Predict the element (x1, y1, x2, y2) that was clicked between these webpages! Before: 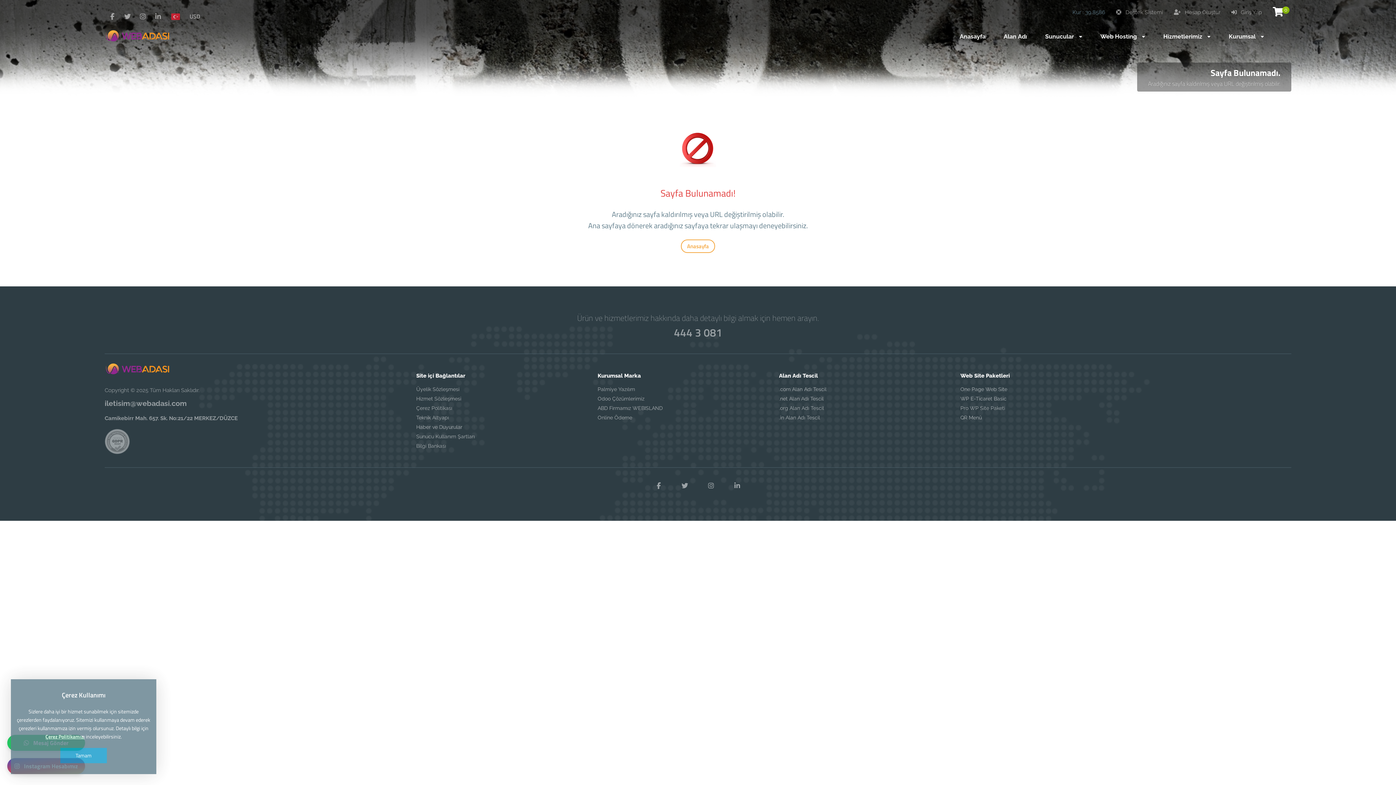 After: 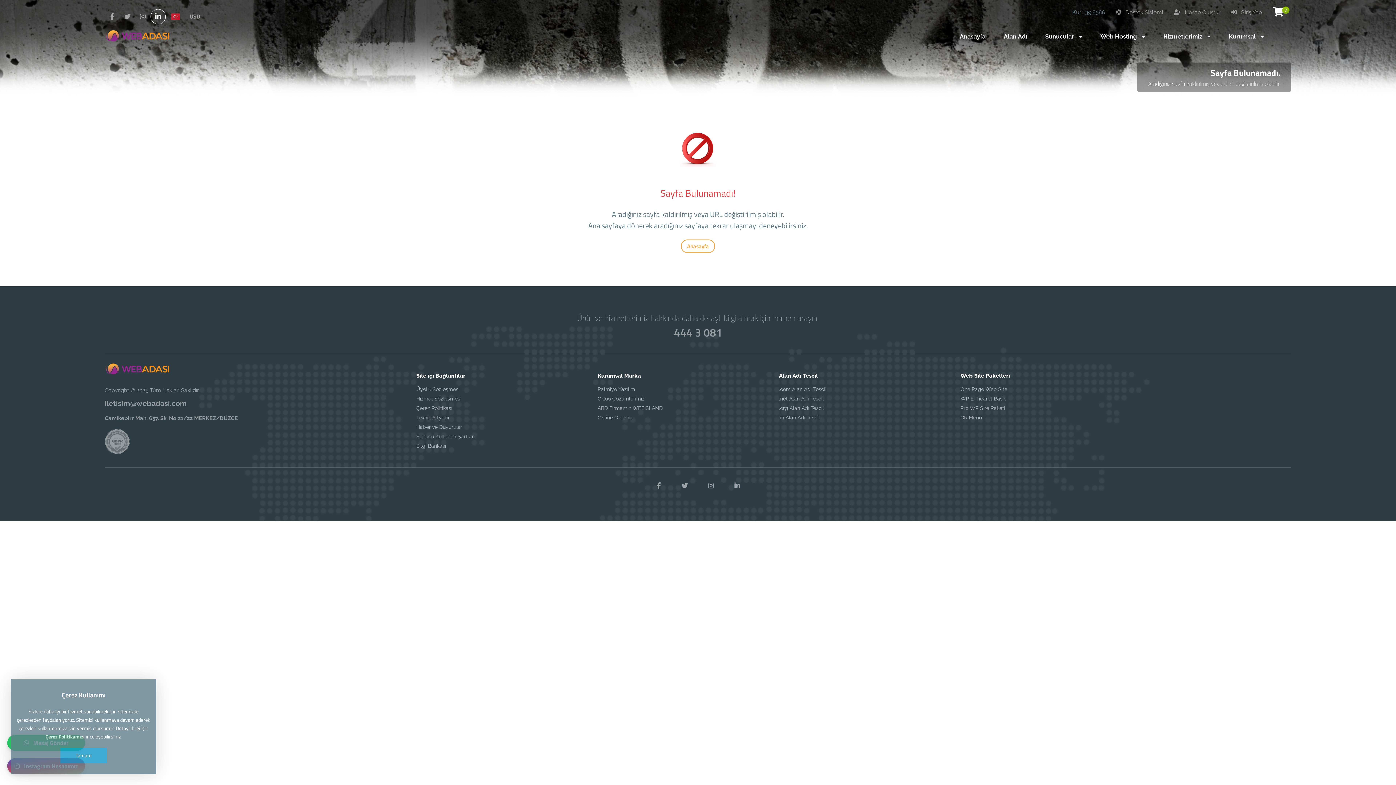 Action: bbox: (150, 9, 165, 24)